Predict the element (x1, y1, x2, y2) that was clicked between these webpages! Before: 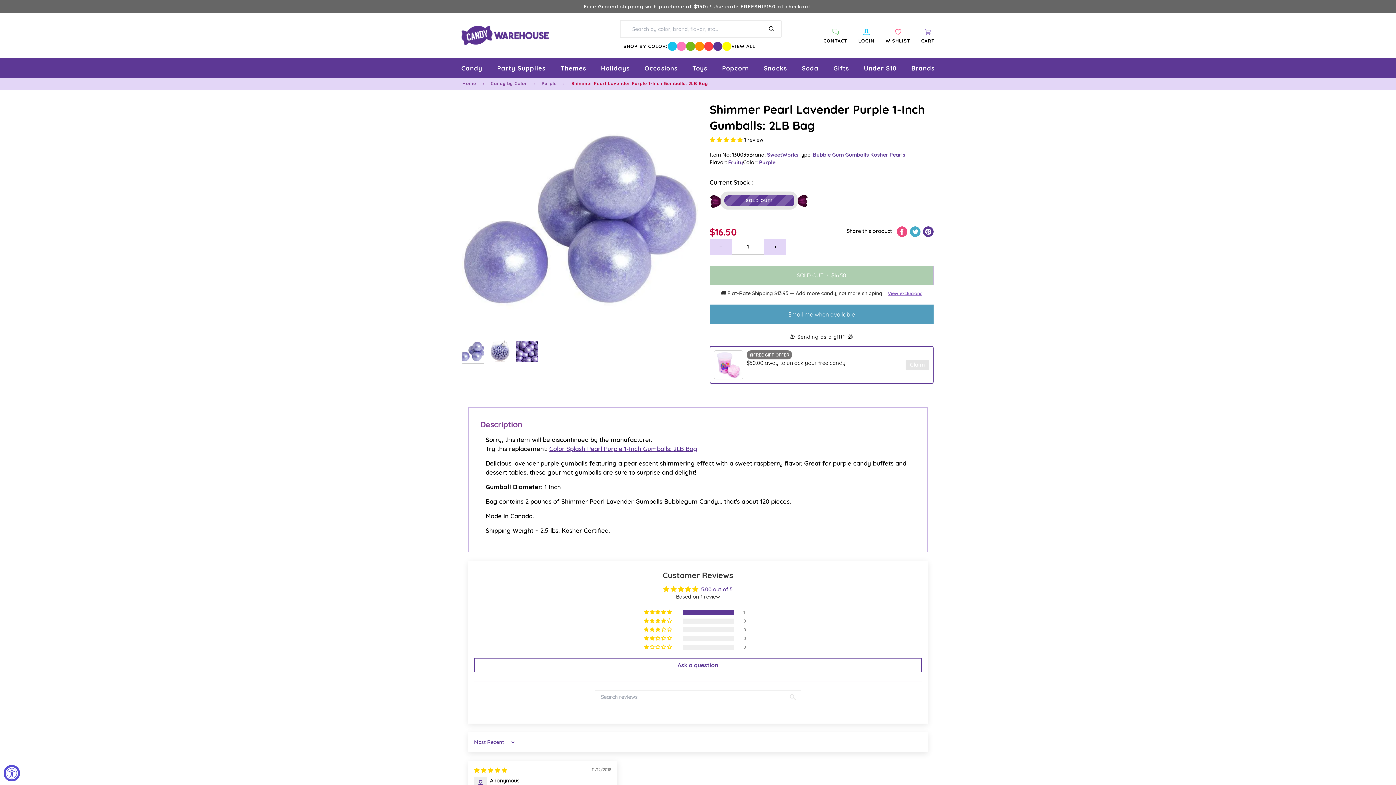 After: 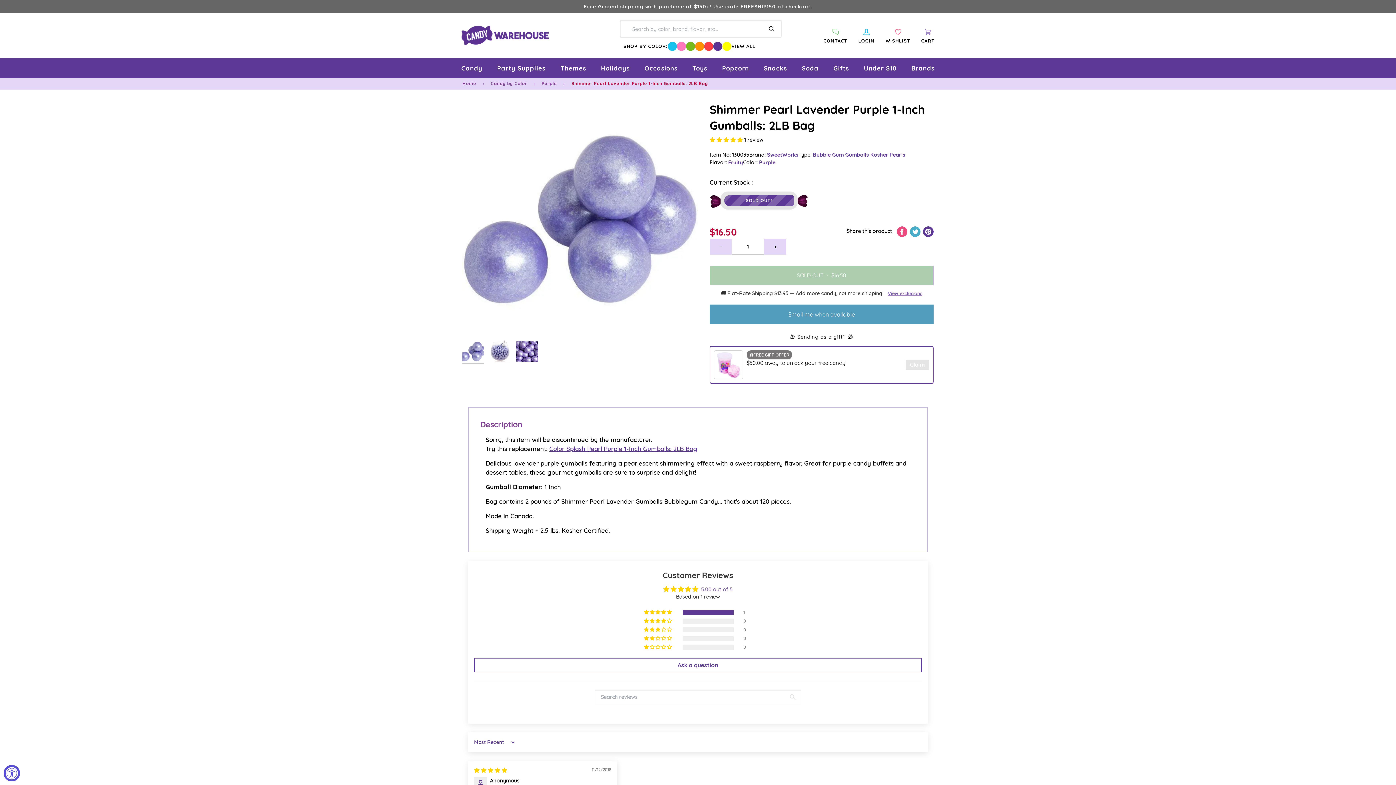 Action: bbox: (701, 586, 732, 592) label: 5.00 out of 5